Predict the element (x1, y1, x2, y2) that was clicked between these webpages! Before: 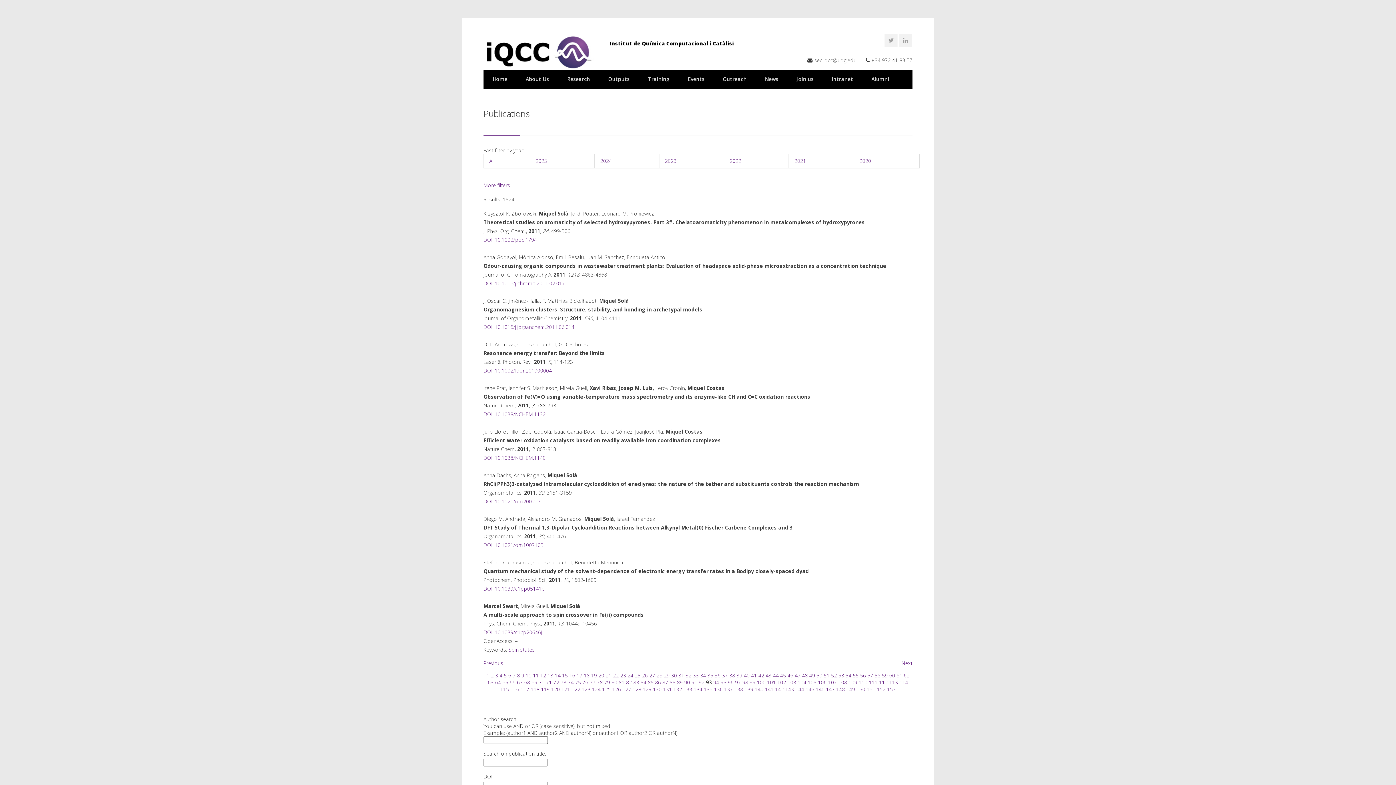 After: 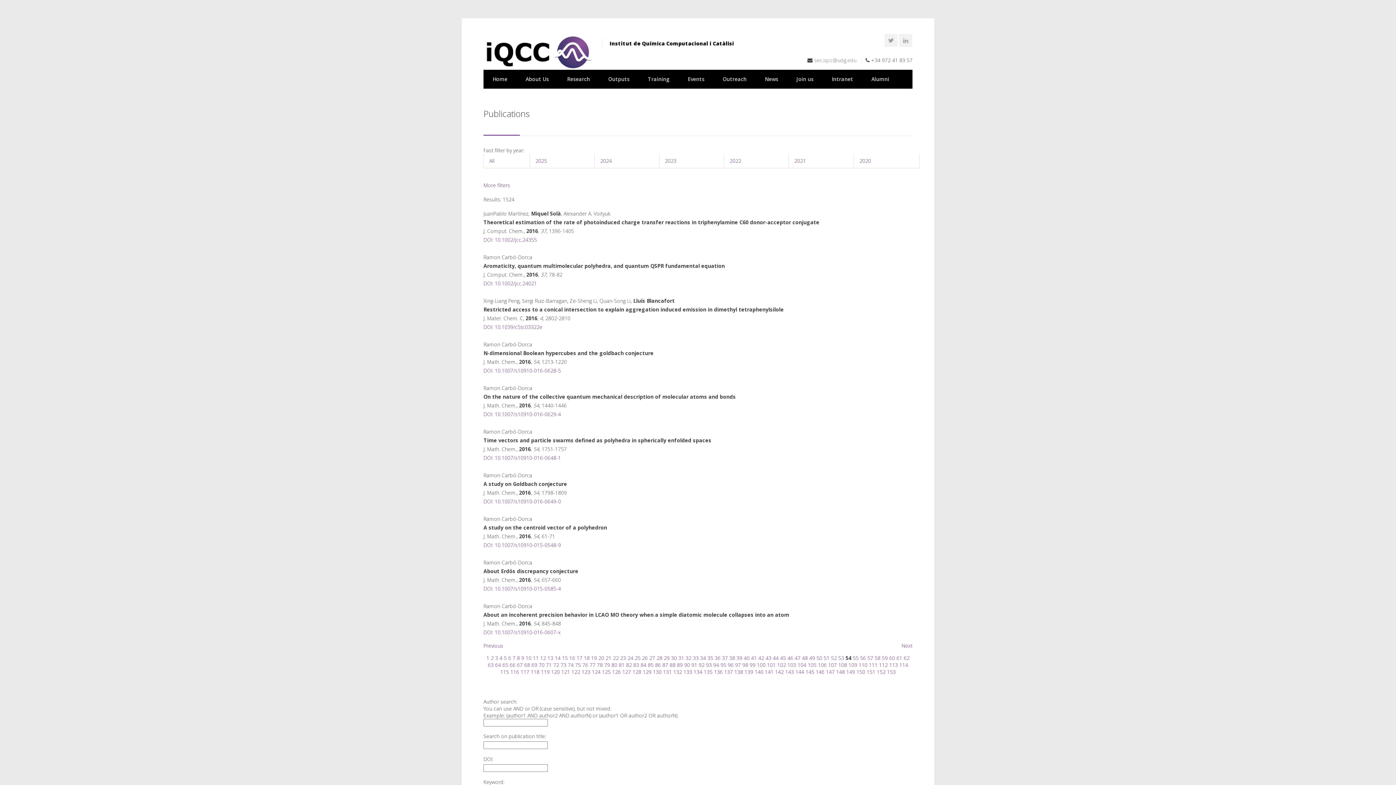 Action: label: 54 bbox: (845, 672, 851, 679)